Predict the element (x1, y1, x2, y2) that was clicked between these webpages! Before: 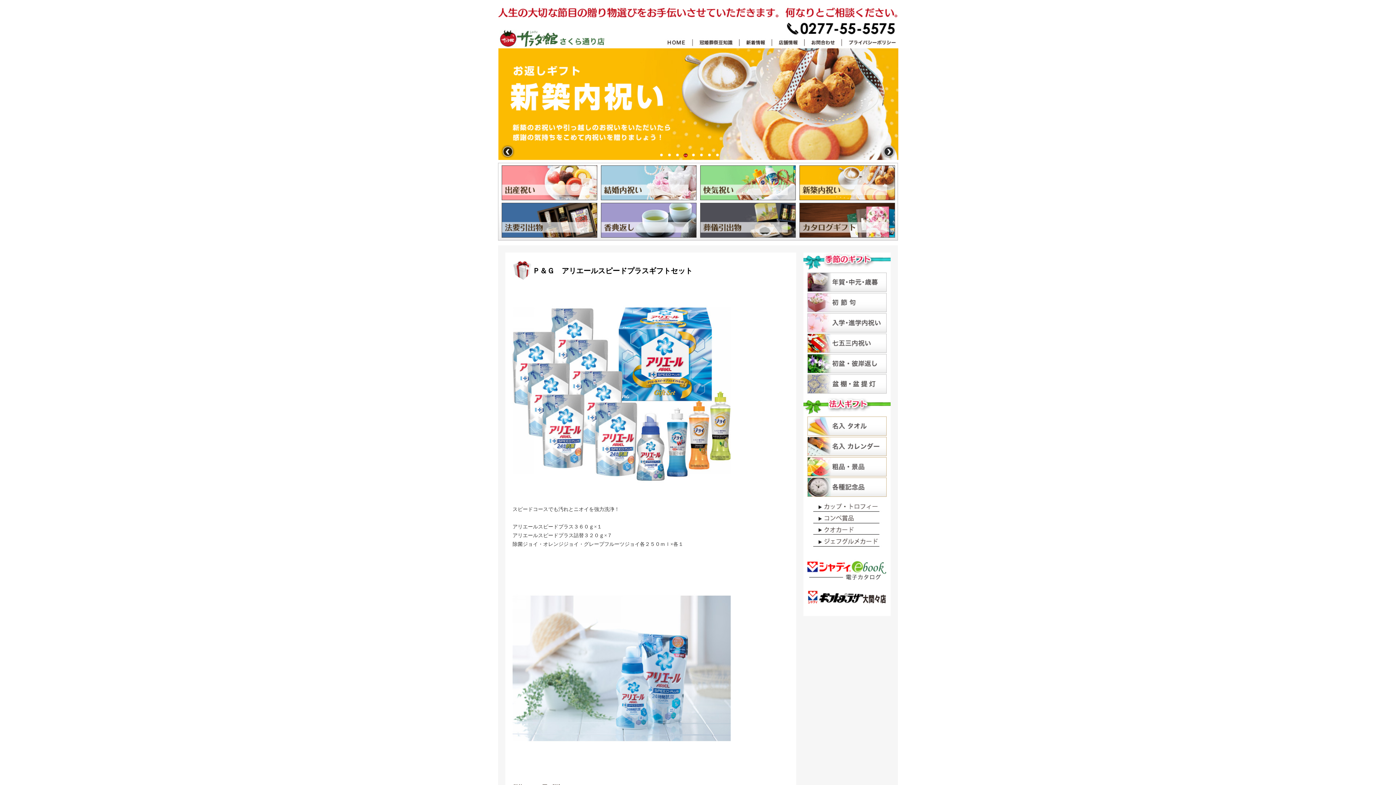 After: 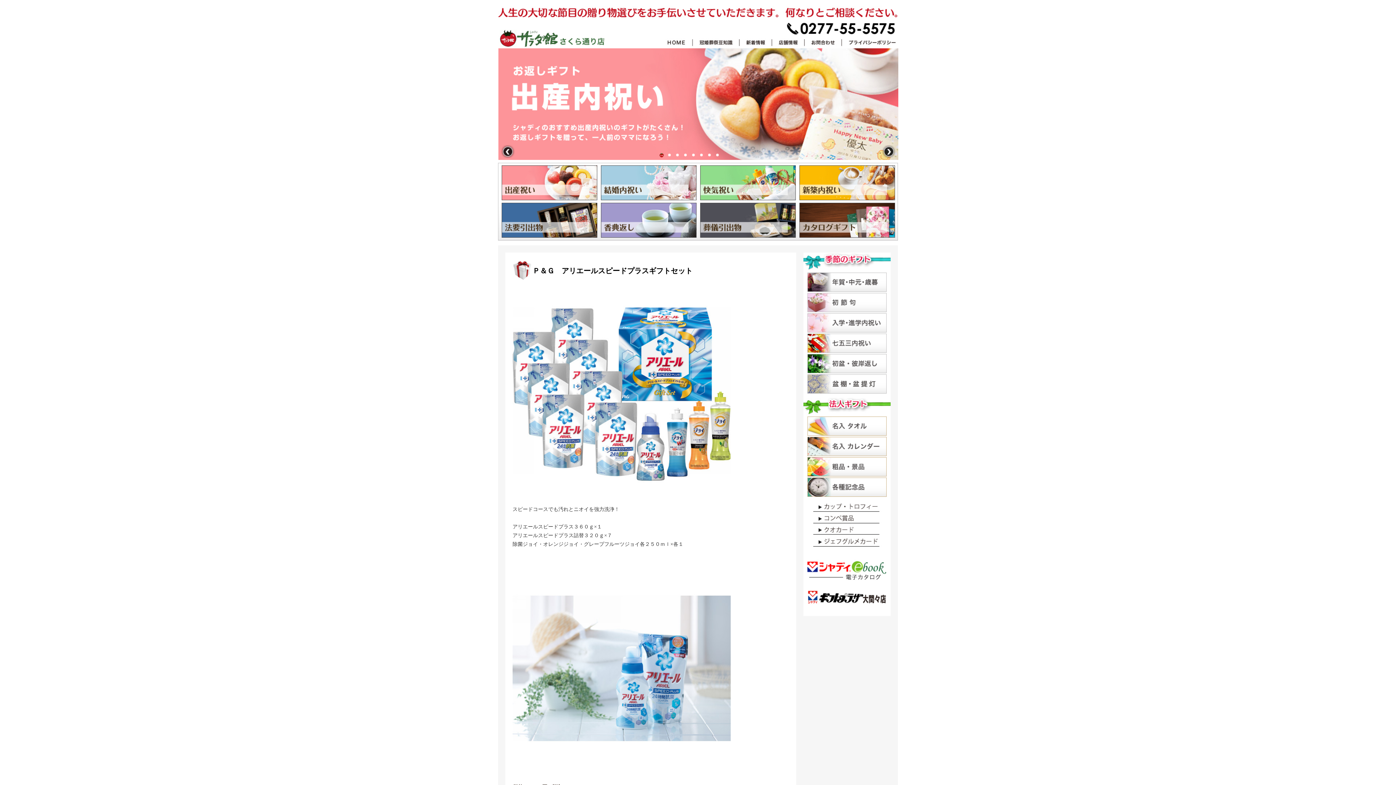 Action: bbox: (807, 590, 886, 609)